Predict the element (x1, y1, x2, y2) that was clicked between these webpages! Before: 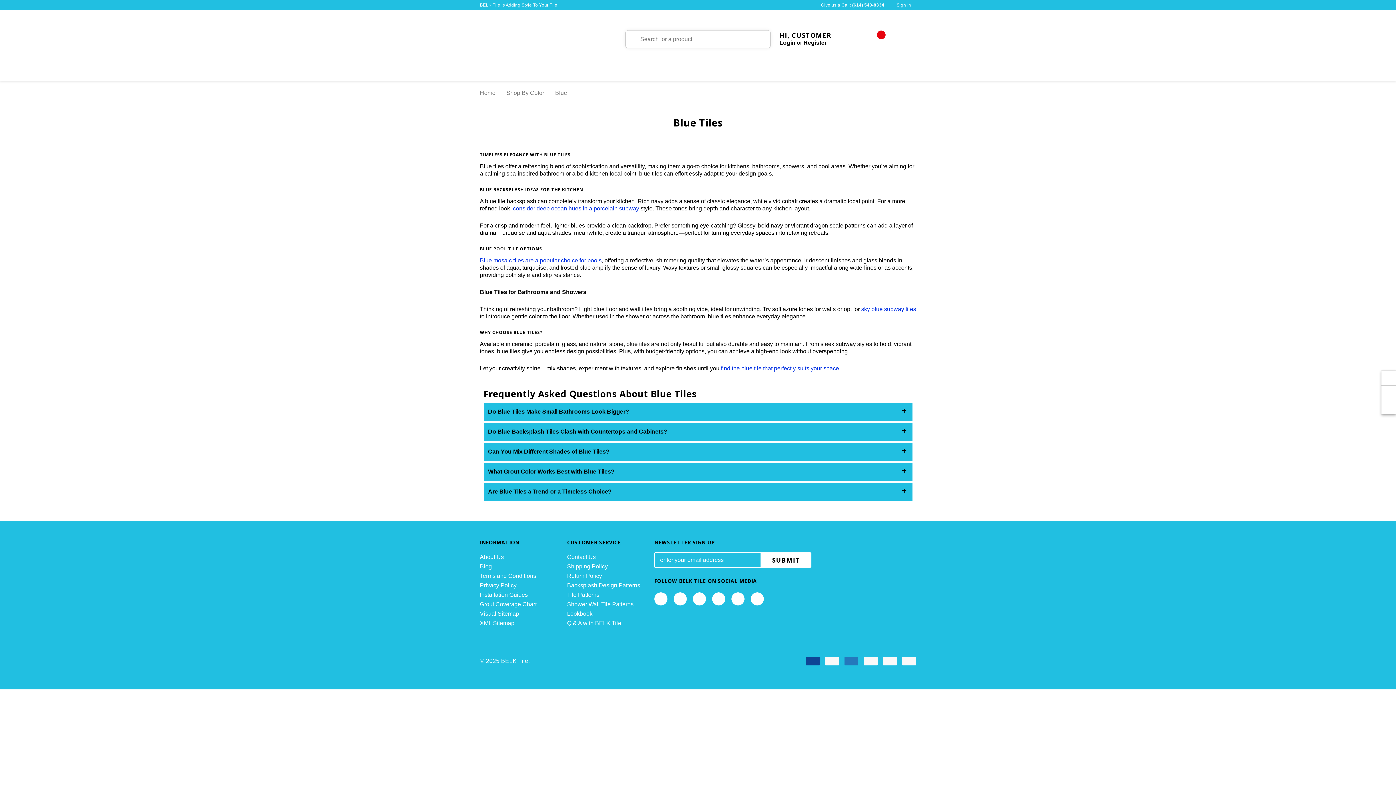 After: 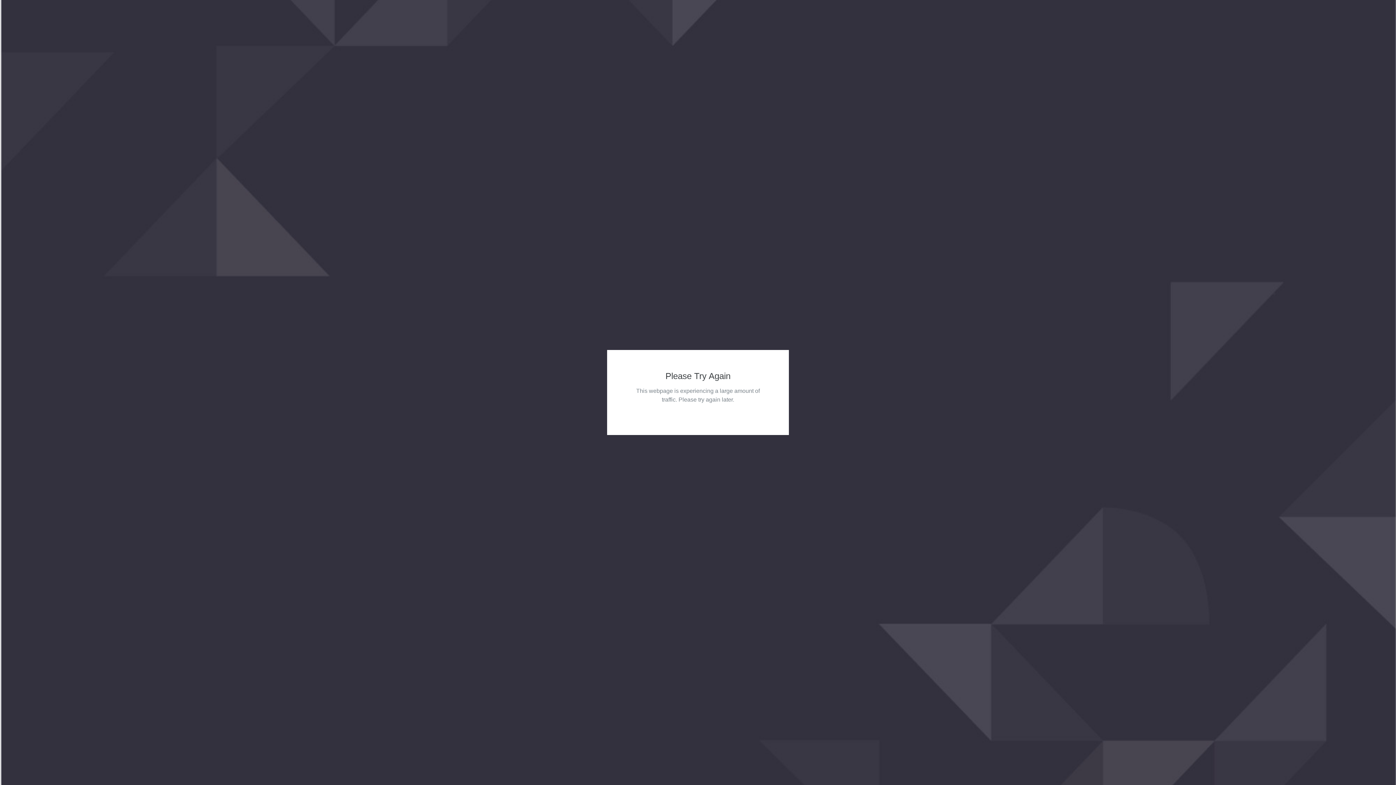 Action: bbox: (567, 571, 602, 581) label: Return Policy